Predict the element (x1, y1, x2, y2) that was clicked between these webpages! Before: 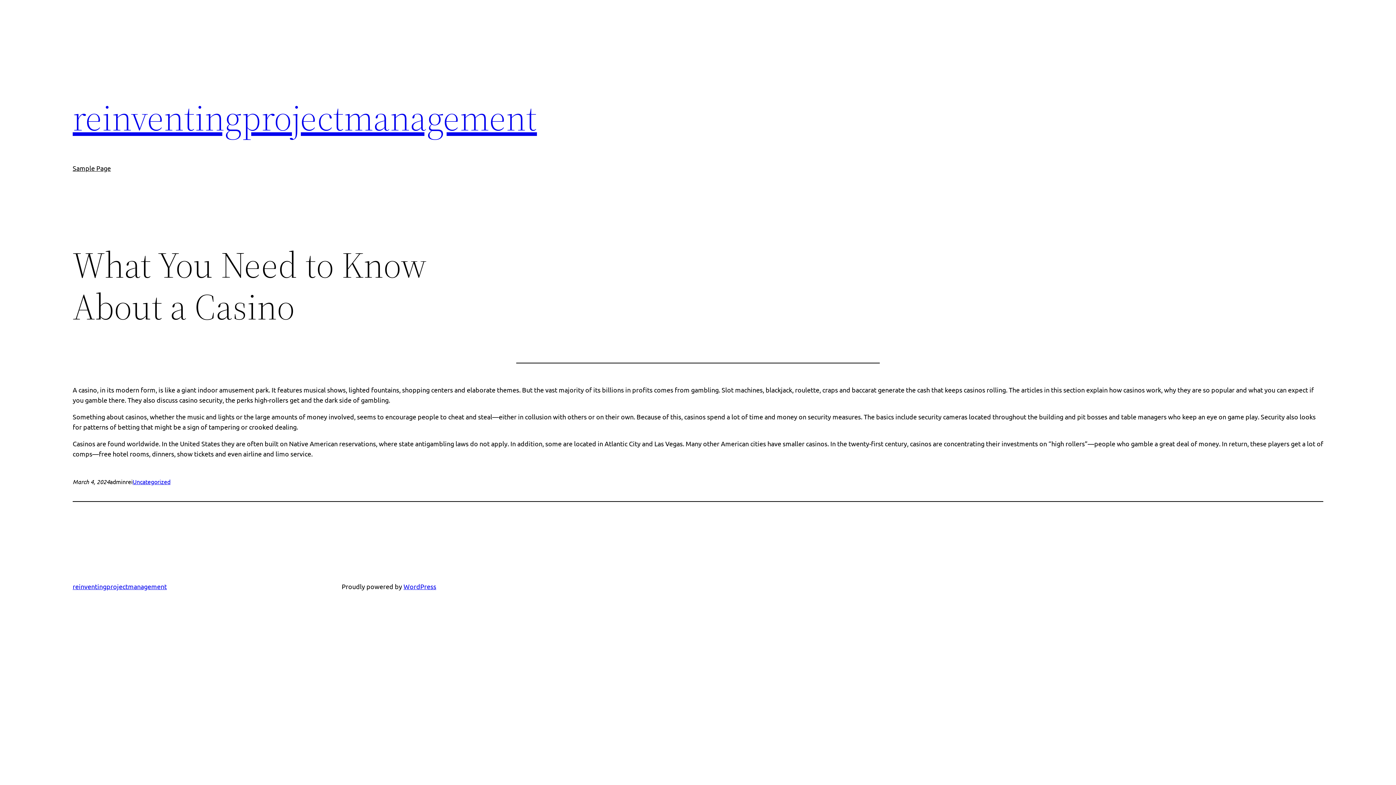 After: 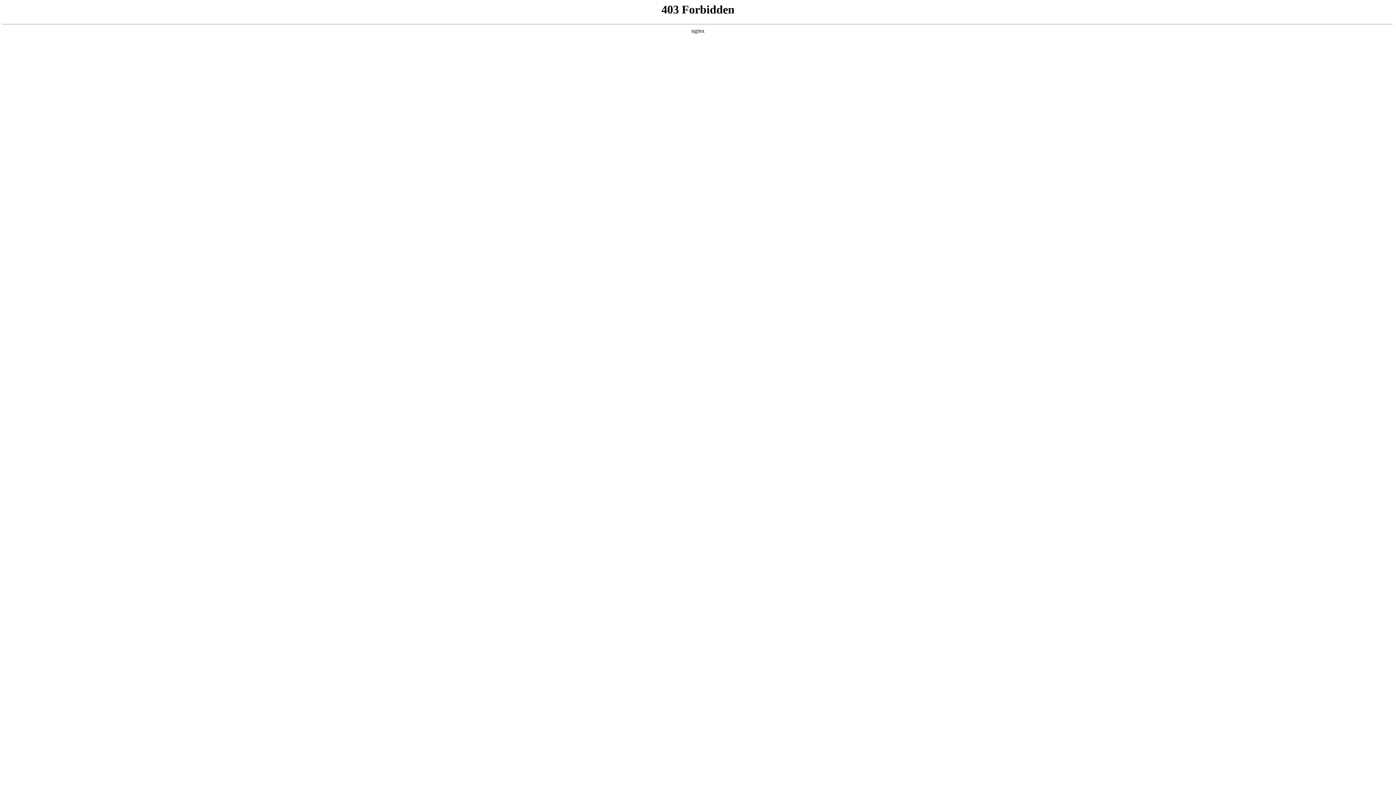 Action: bbox: (403, 582, 436, 590) label: WordPress